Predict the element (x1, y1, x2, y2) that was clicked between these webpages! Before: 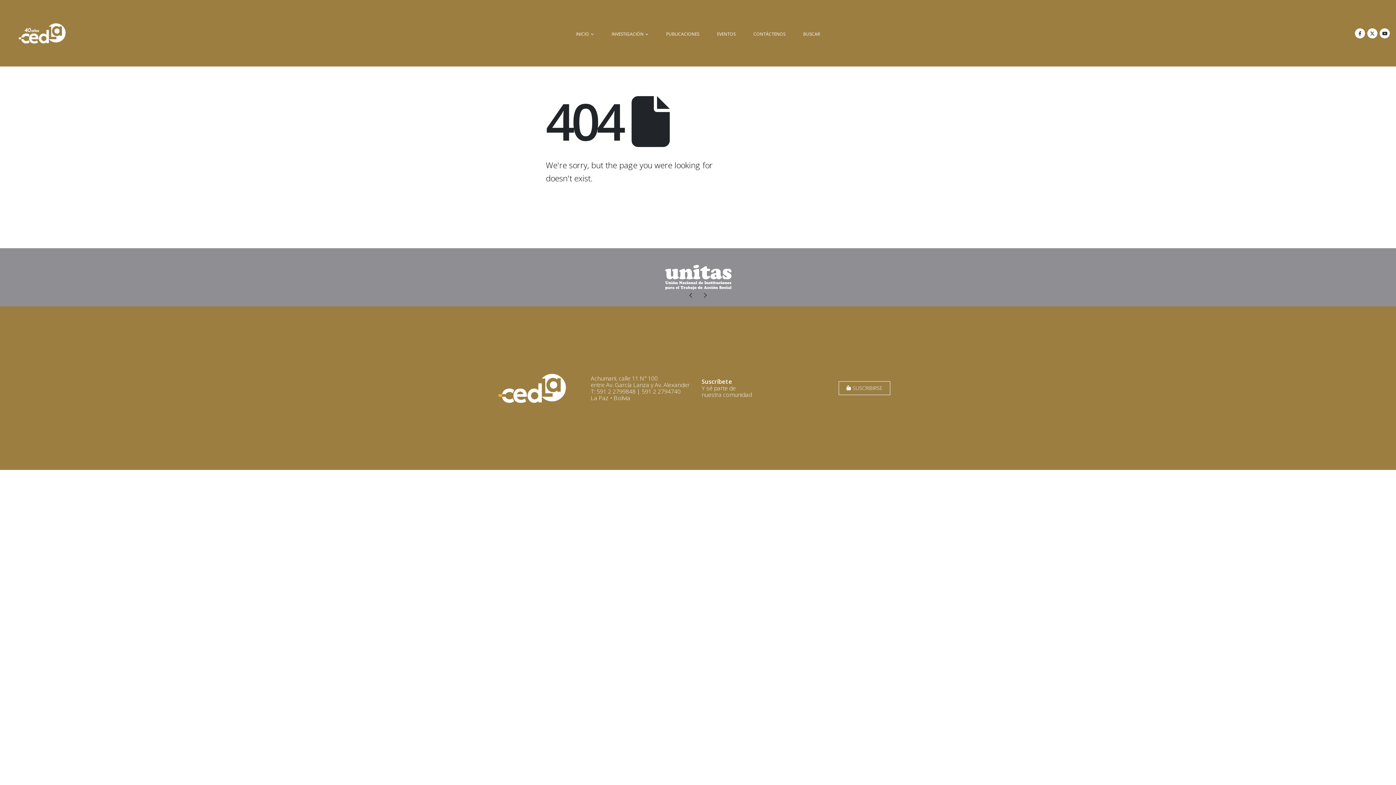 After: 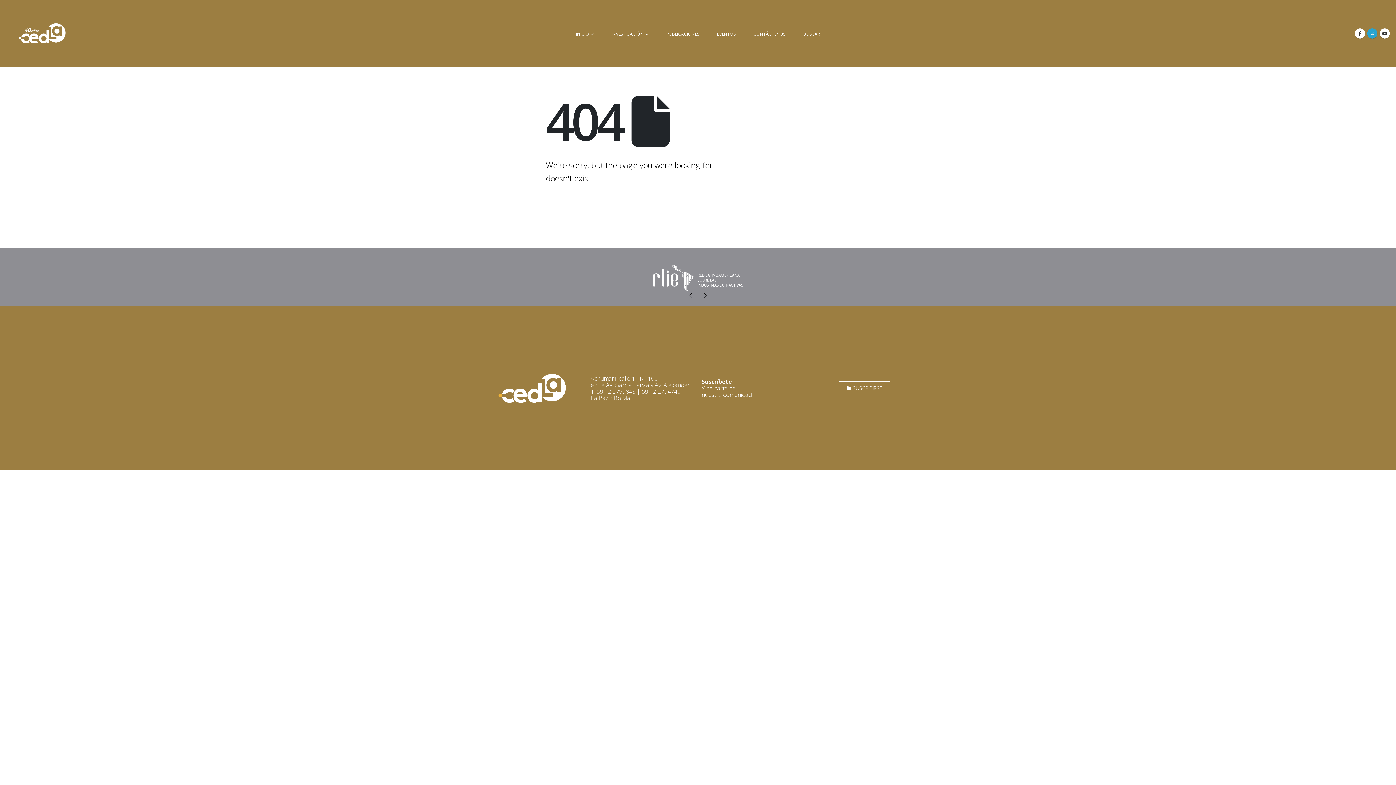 Action: bbox: (1367, 28, 1377, 38)